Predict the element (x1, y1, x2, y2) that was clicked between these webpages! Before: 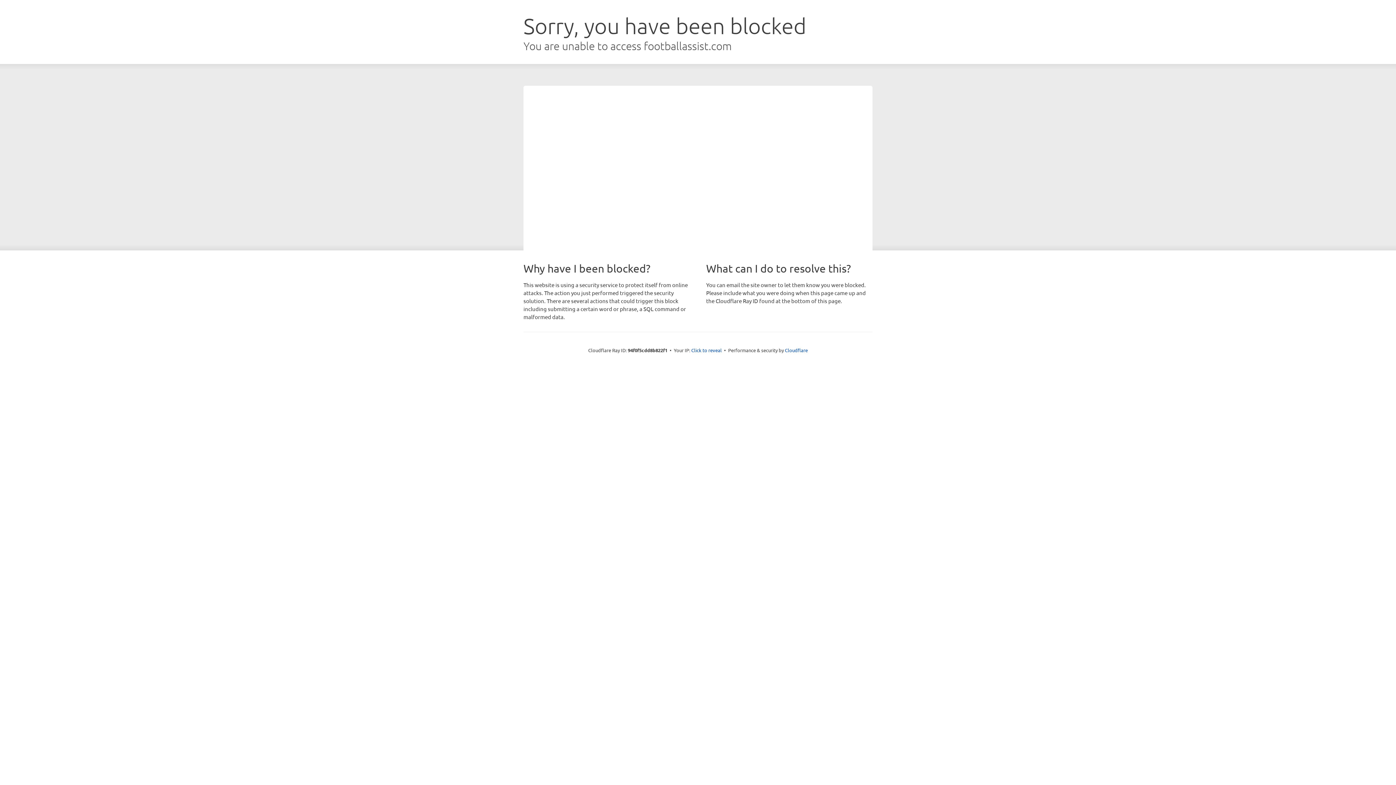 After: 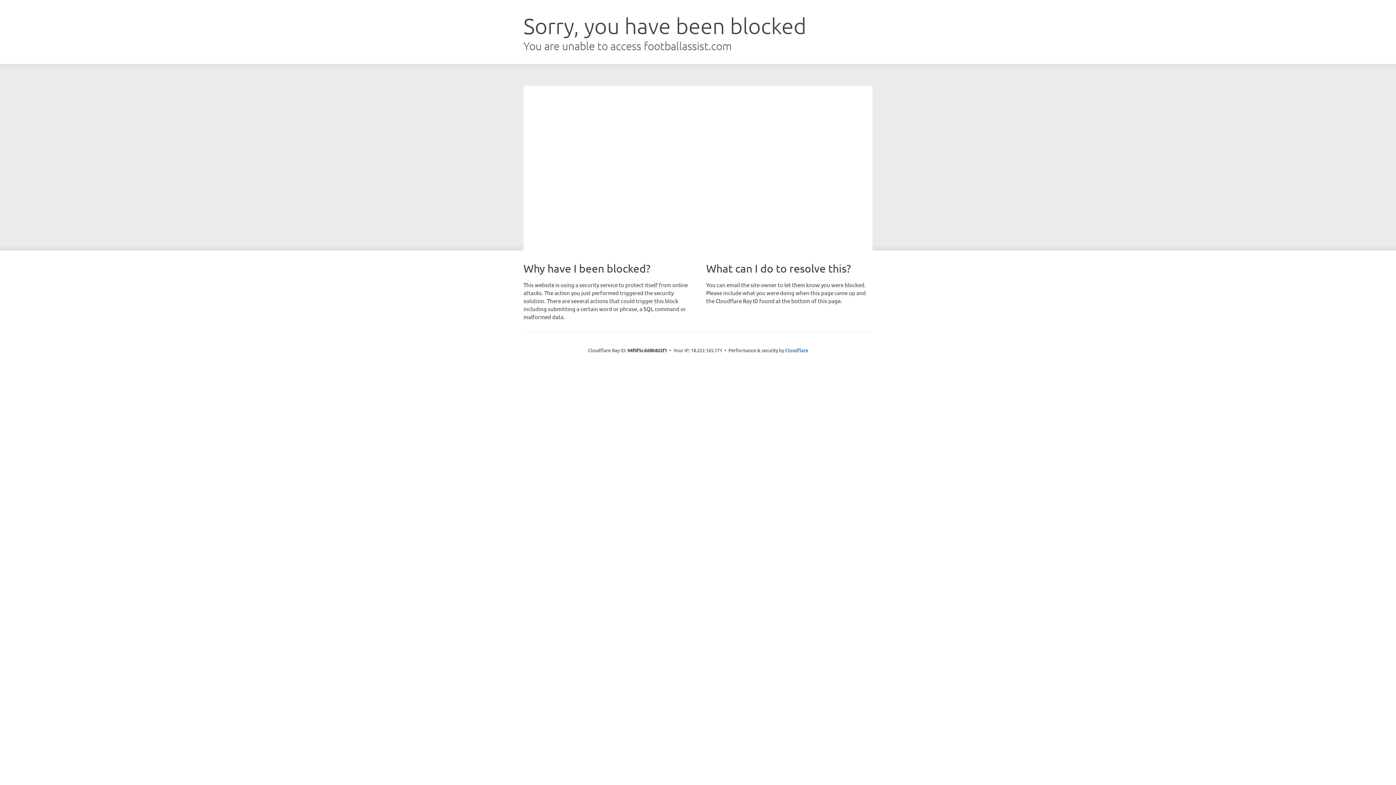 Action: label: Click to reveal bbox: (691, 346, 722, 353)